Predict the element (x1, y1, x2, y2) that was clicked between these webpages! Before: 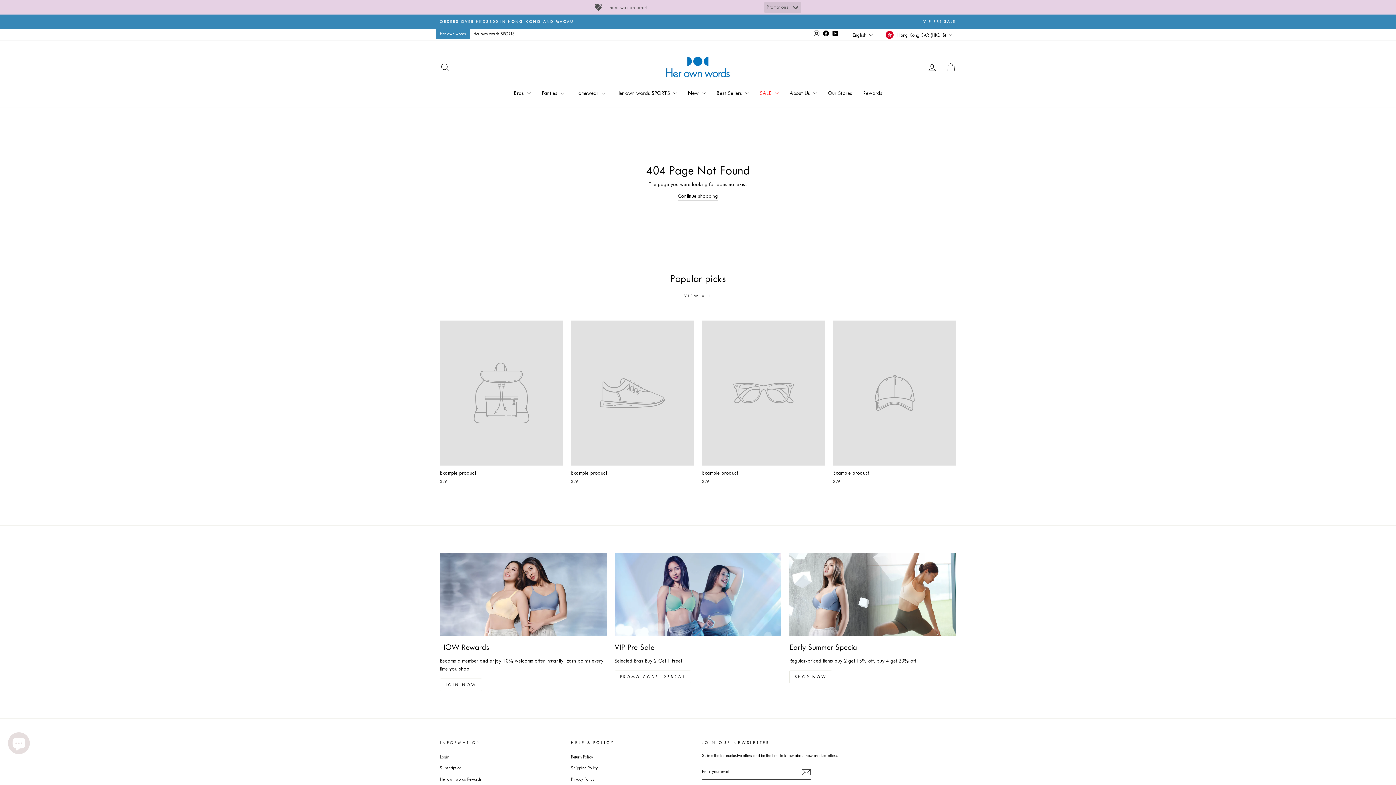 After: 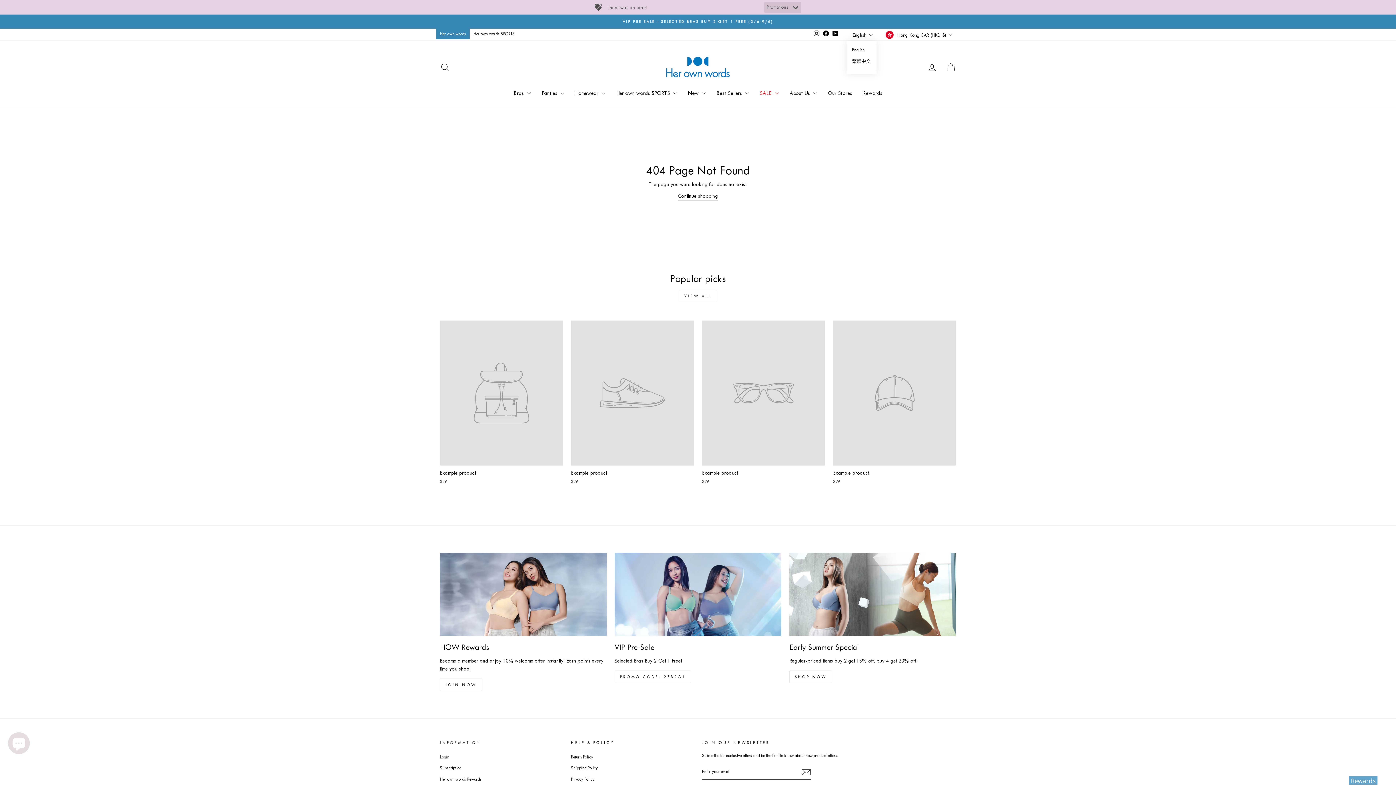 Action: bbox: (851, 28, 876, 40) label: English